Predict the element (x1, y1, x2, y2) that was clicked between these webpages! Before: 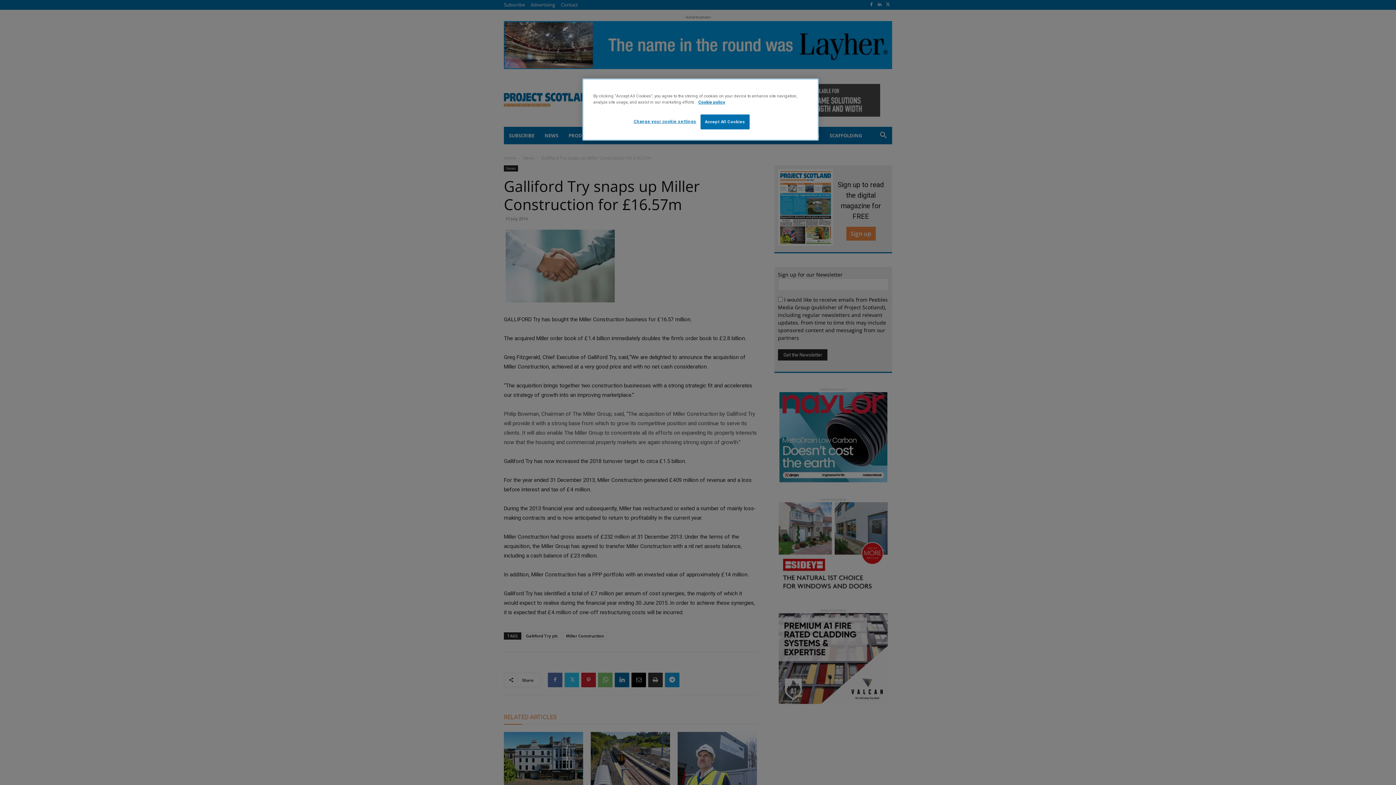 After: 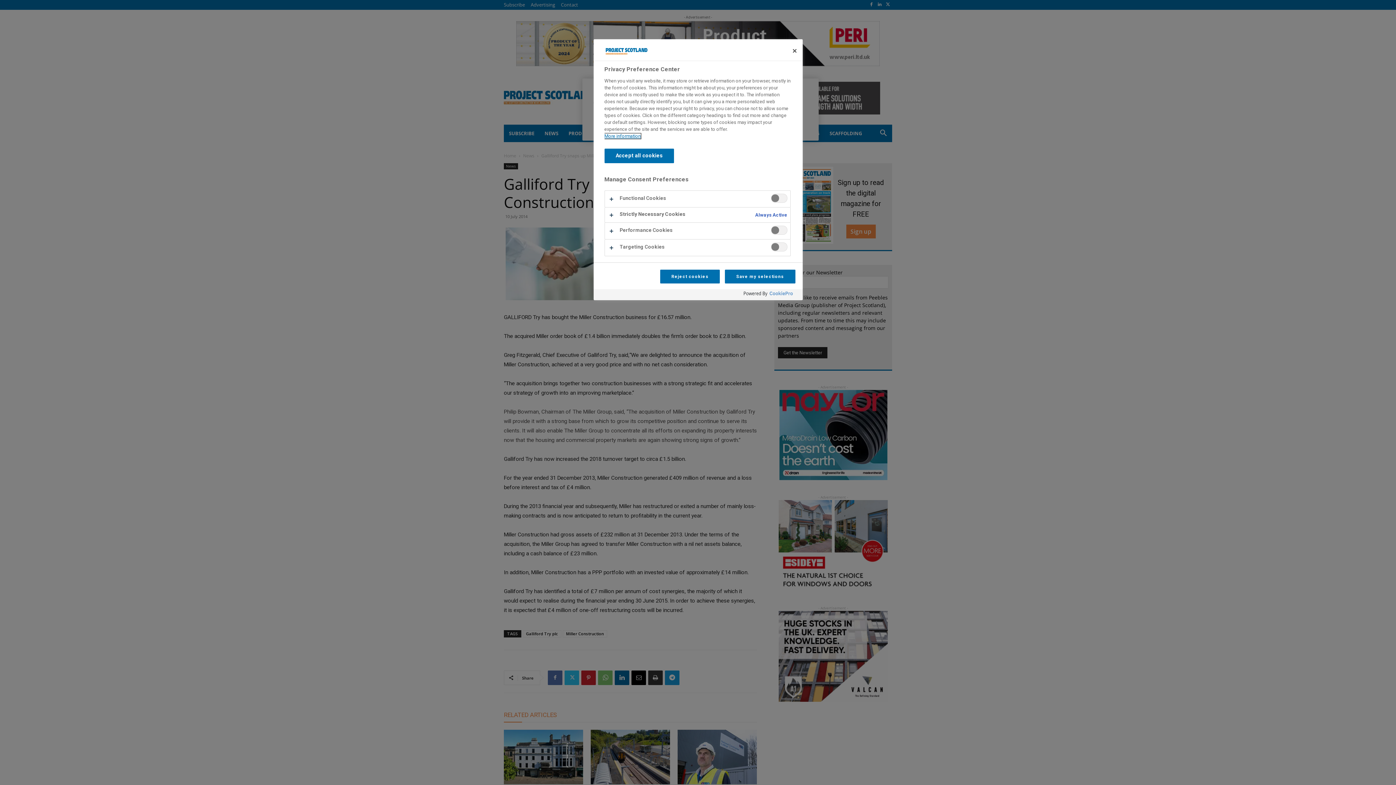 Action: label: Change your cookie settings bbox: (633, 114, 696, 128)